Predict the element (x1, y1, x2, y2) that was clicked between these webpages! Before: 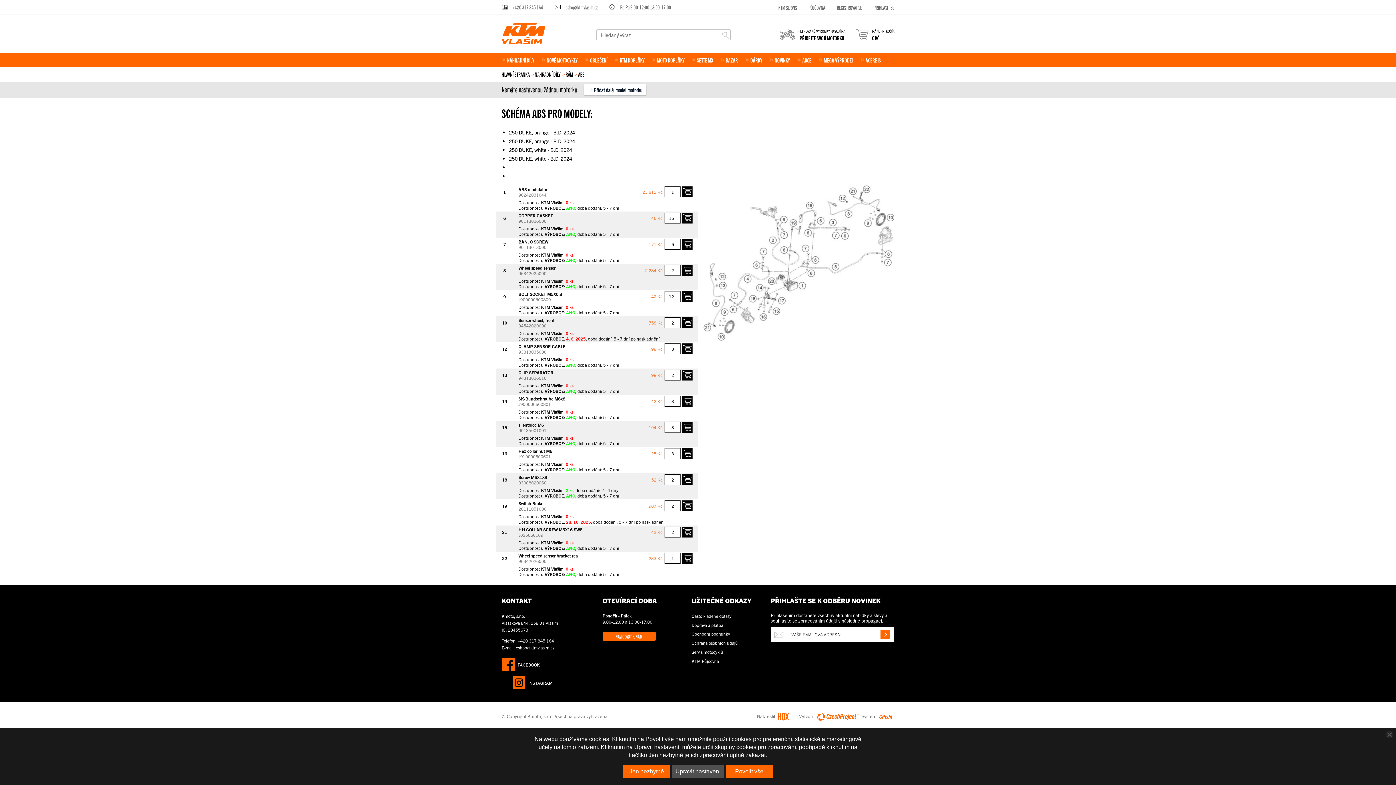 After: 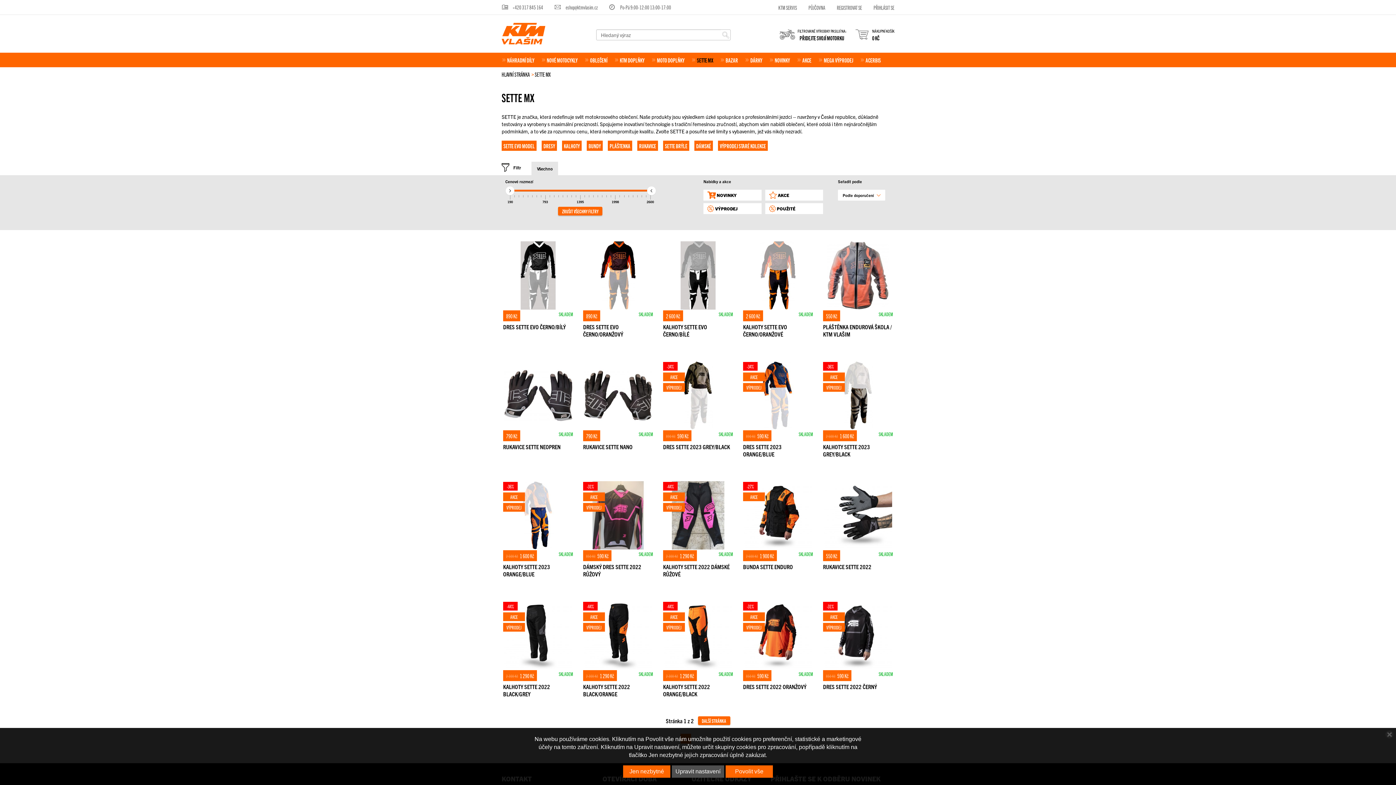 Action: bbox: (697, 52, 720, 67) label: SETTE MX